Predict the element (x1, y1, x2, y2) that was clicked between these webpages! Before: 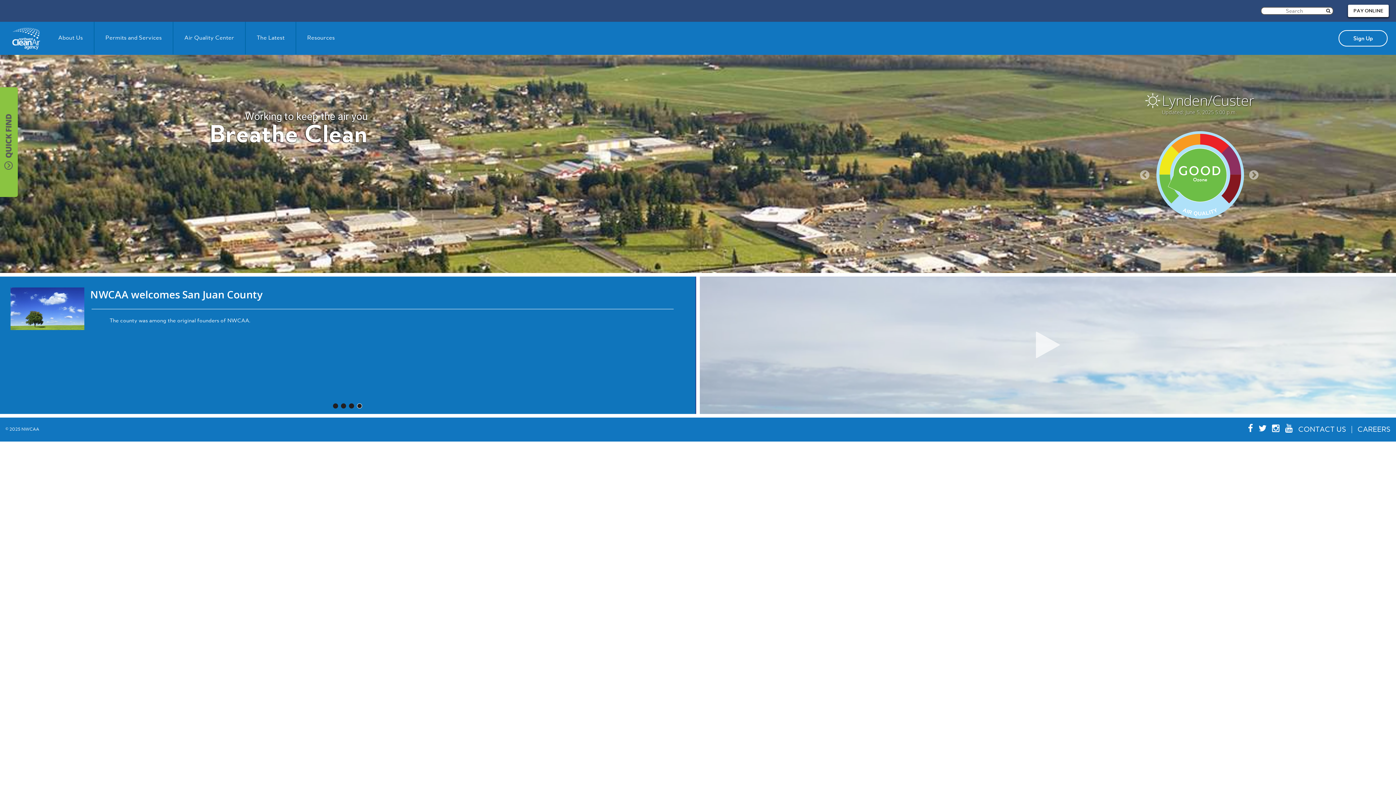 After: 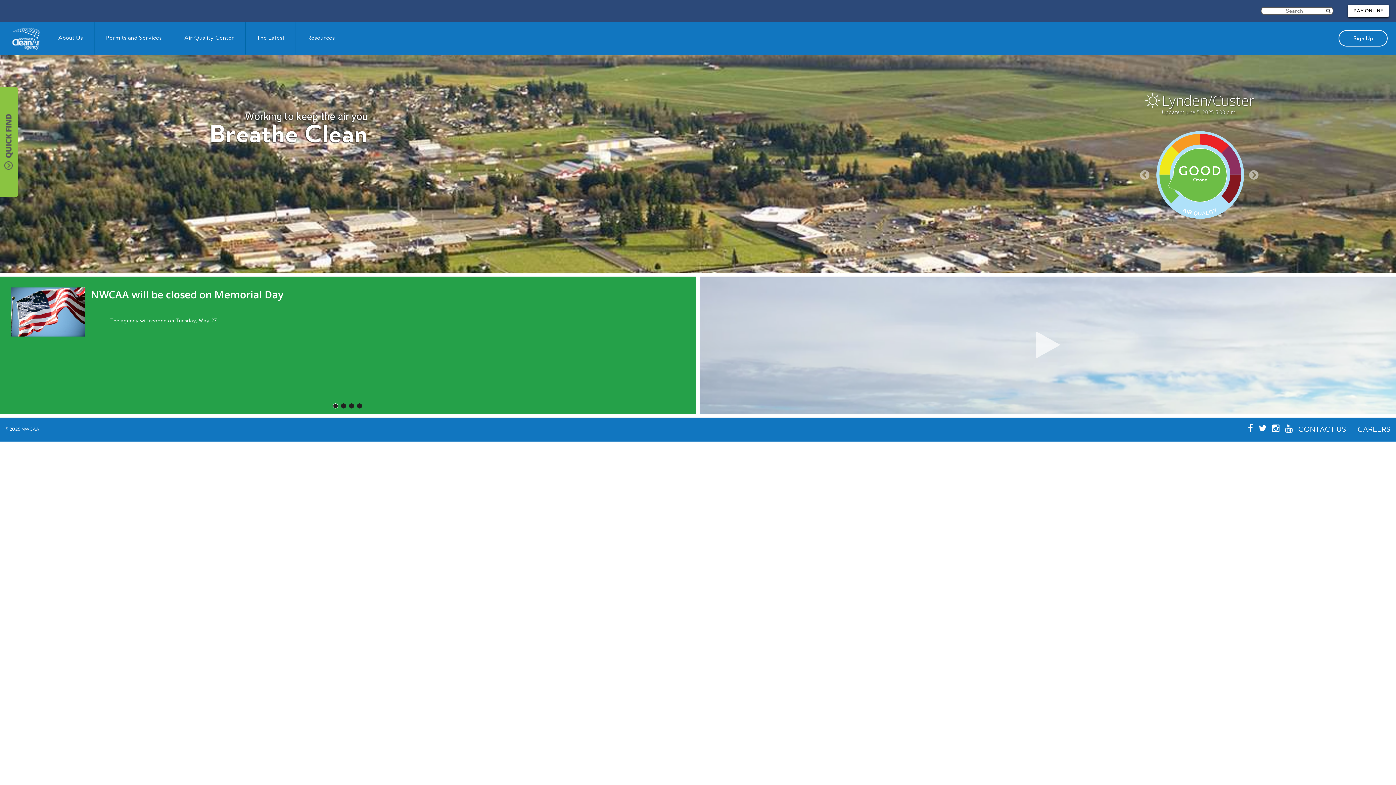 Action: label: PAY ONLINE bbox: (1348, 4, 1389, 17)